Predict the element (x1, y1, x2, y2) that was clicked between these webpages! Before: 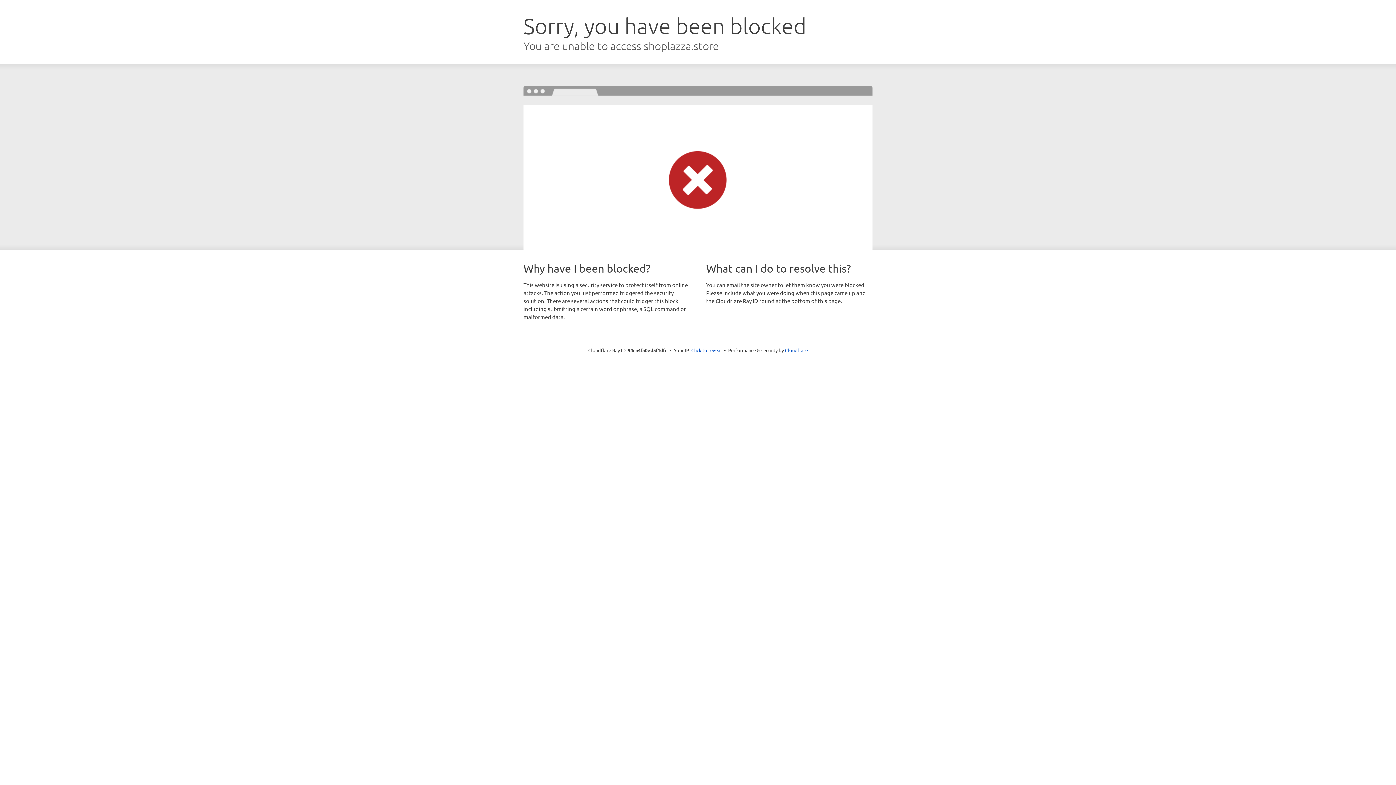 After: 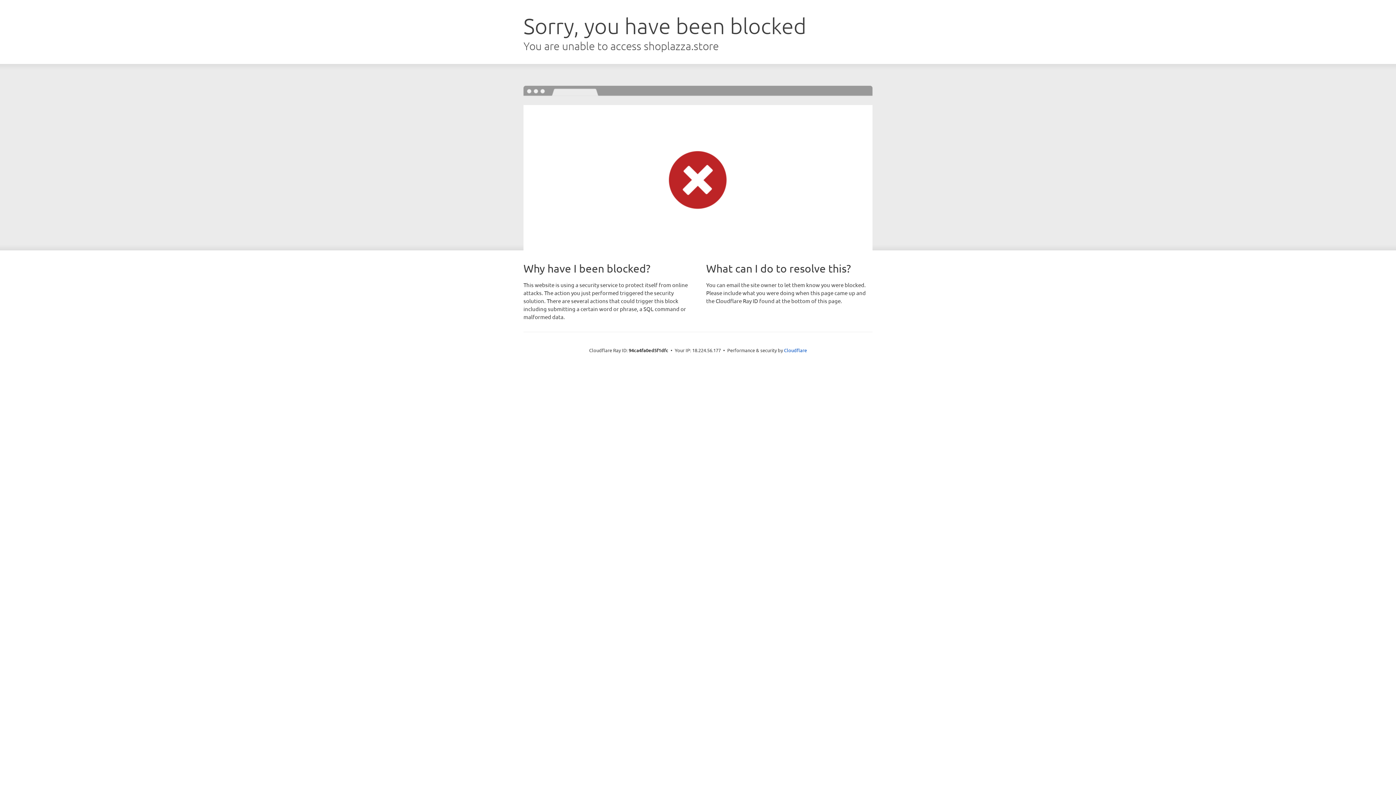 Action: label: Click to reveal bbox: (691, 346, 722, 353)